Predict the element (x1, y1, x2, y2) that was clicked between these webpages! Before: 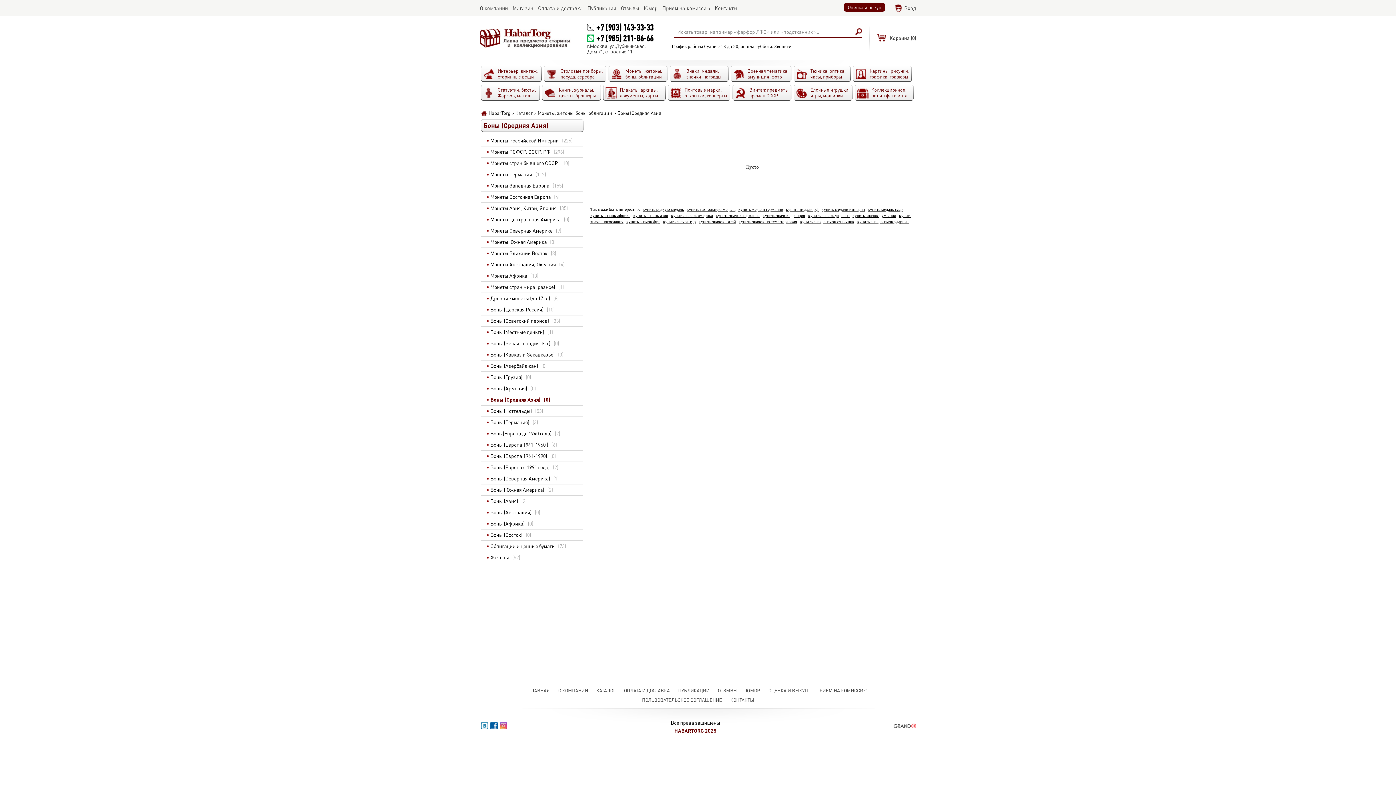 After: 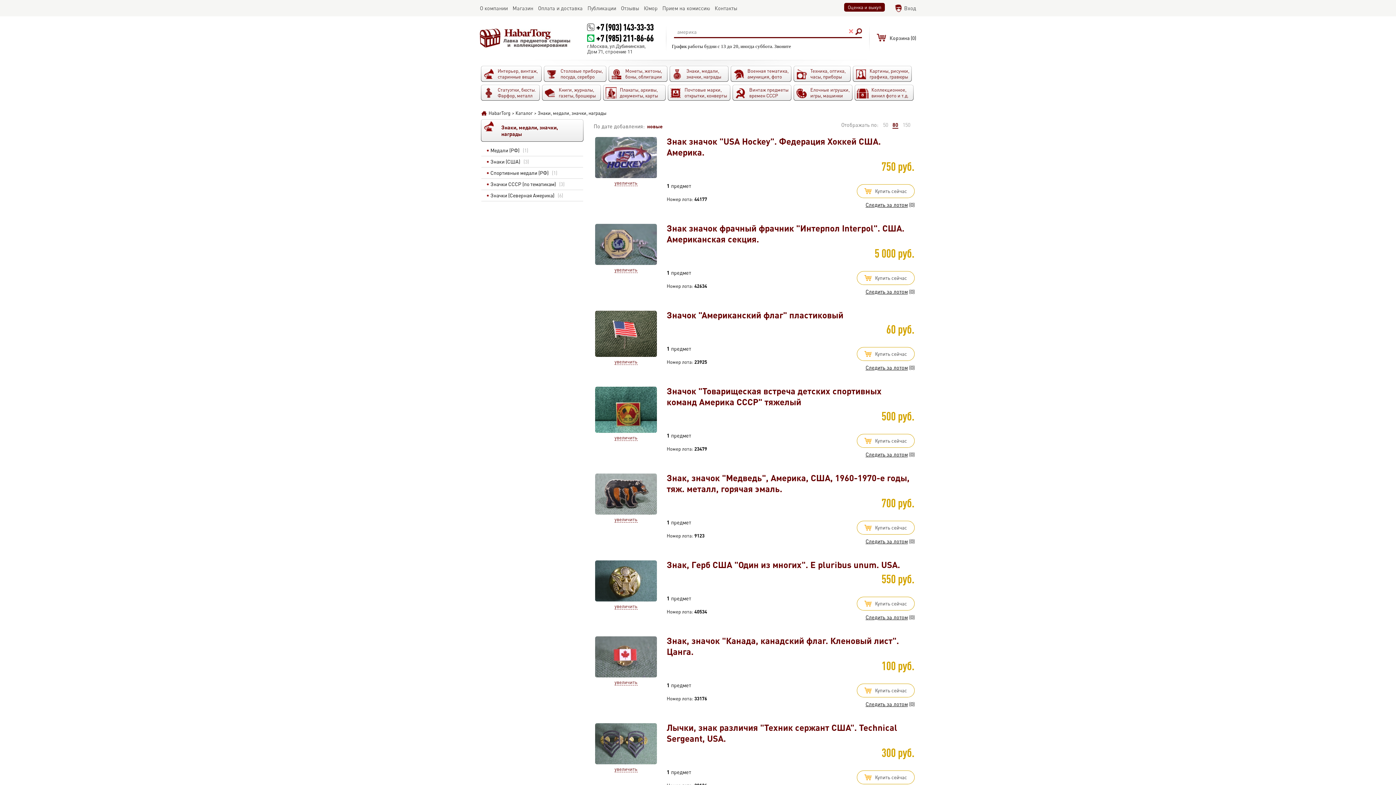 Action: label: купить значок америка bbox: (671, 213, 713, 218)